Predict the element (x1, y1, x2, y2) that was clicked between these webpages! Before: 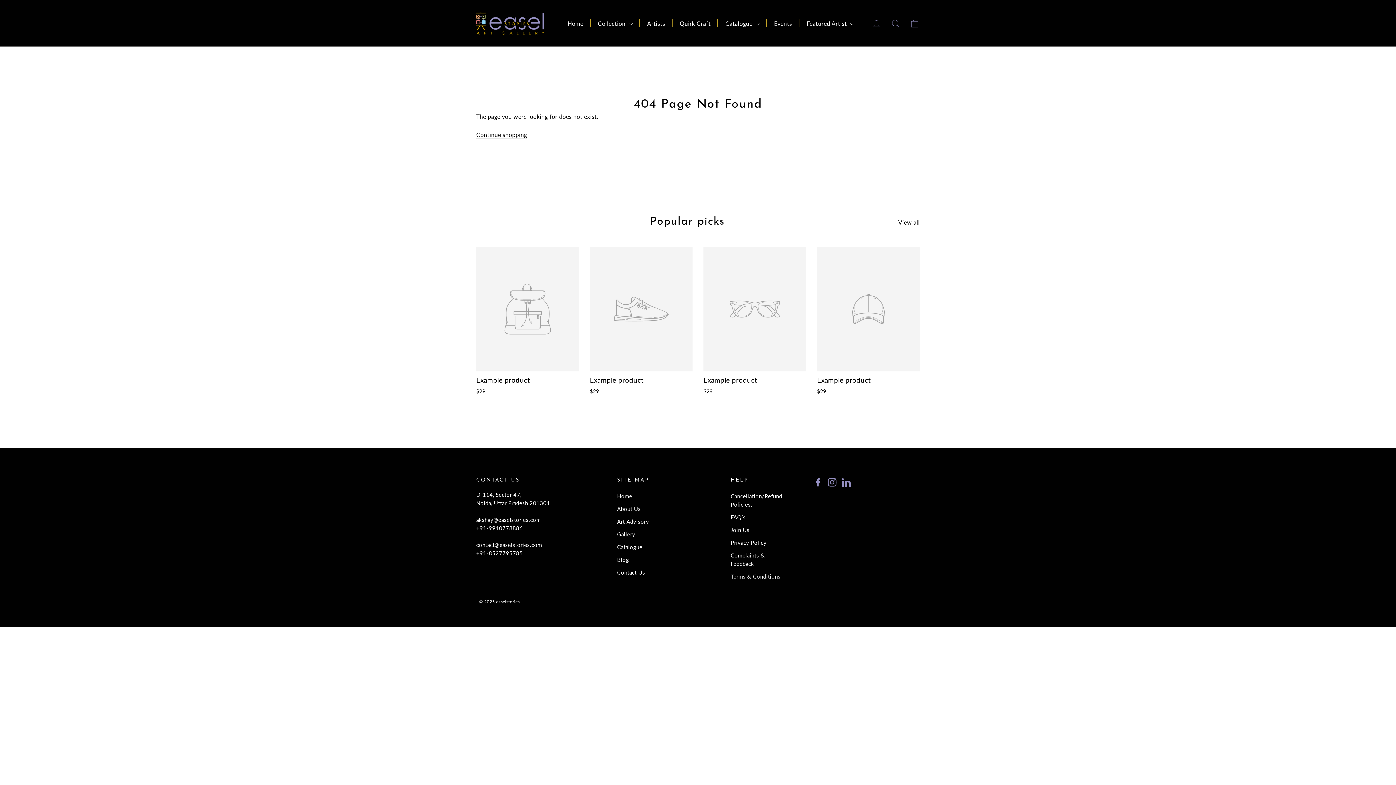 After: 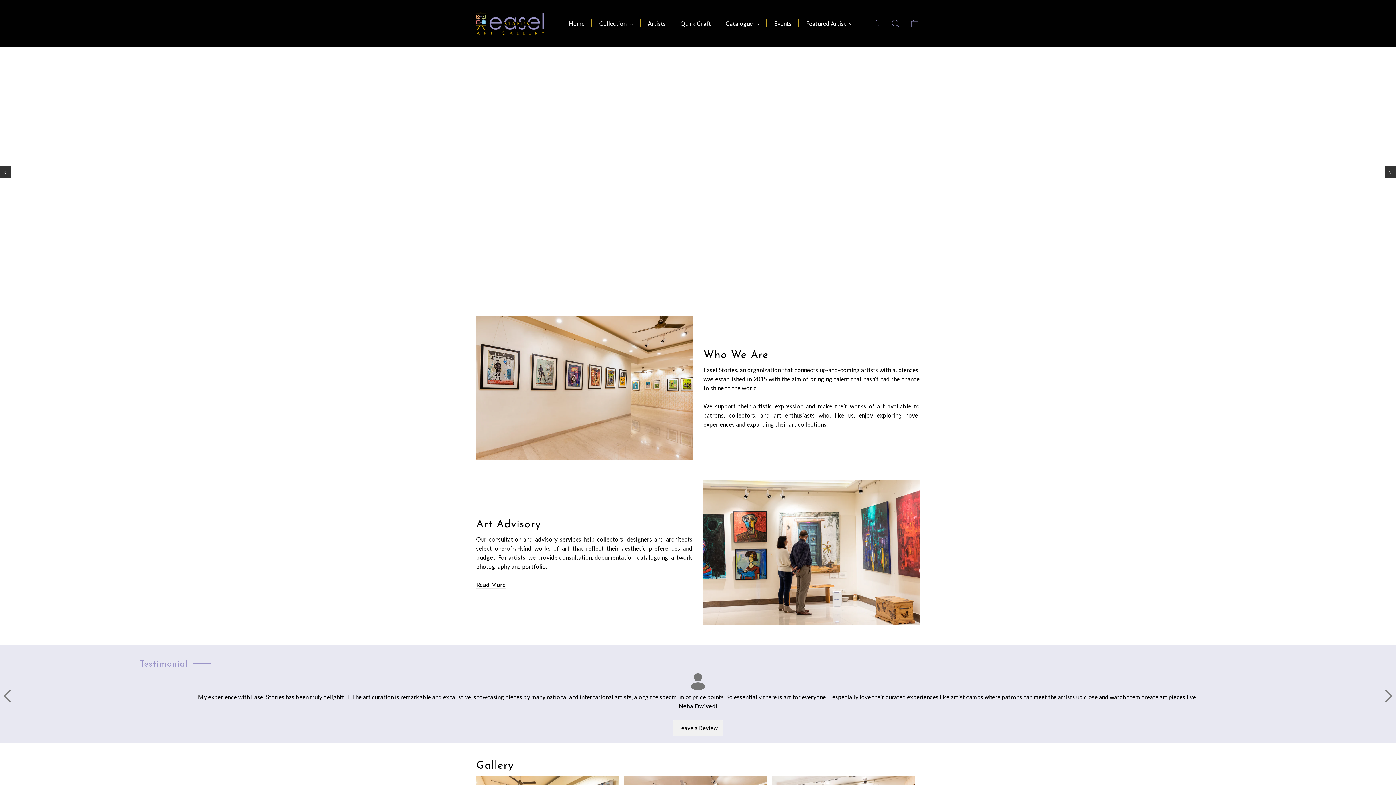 Action: bbox: (476, 12, 544, 34)